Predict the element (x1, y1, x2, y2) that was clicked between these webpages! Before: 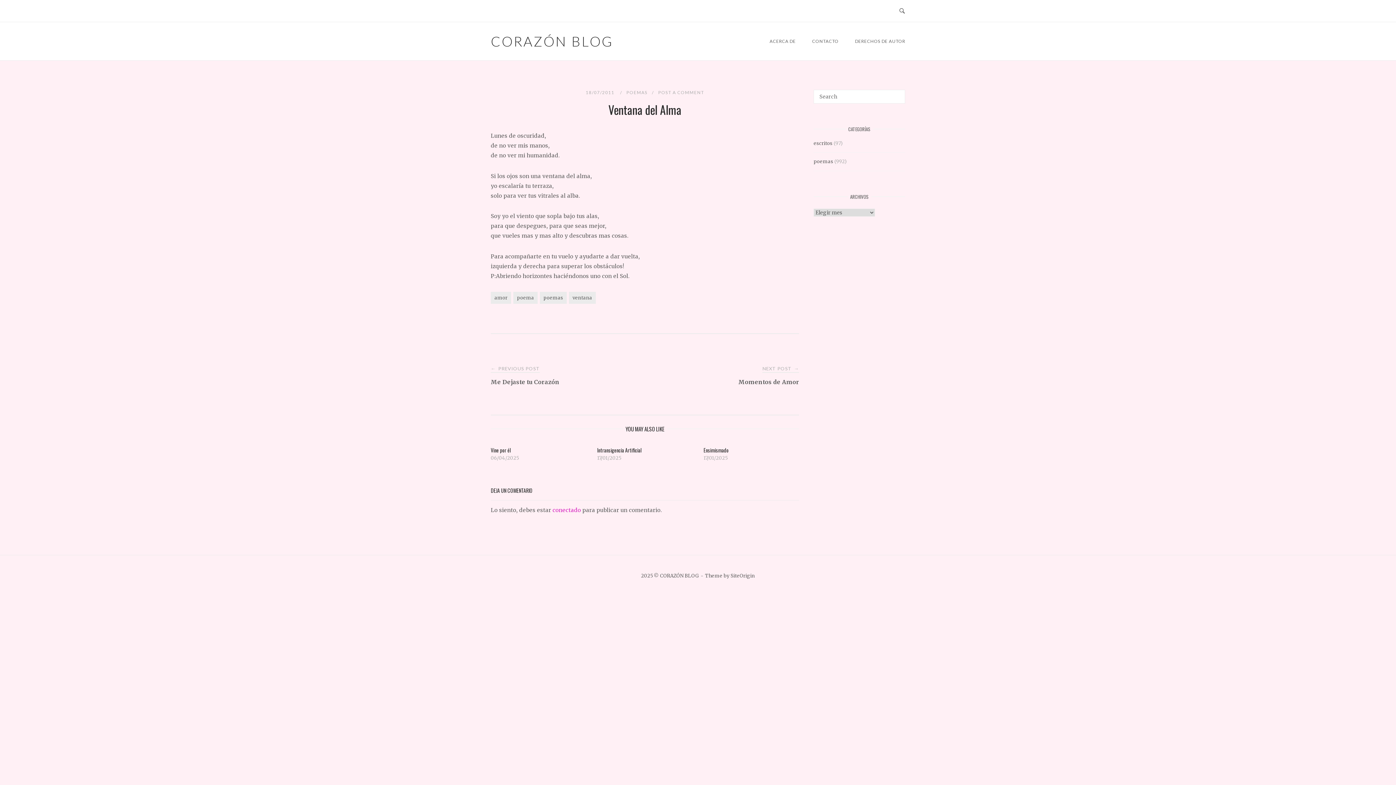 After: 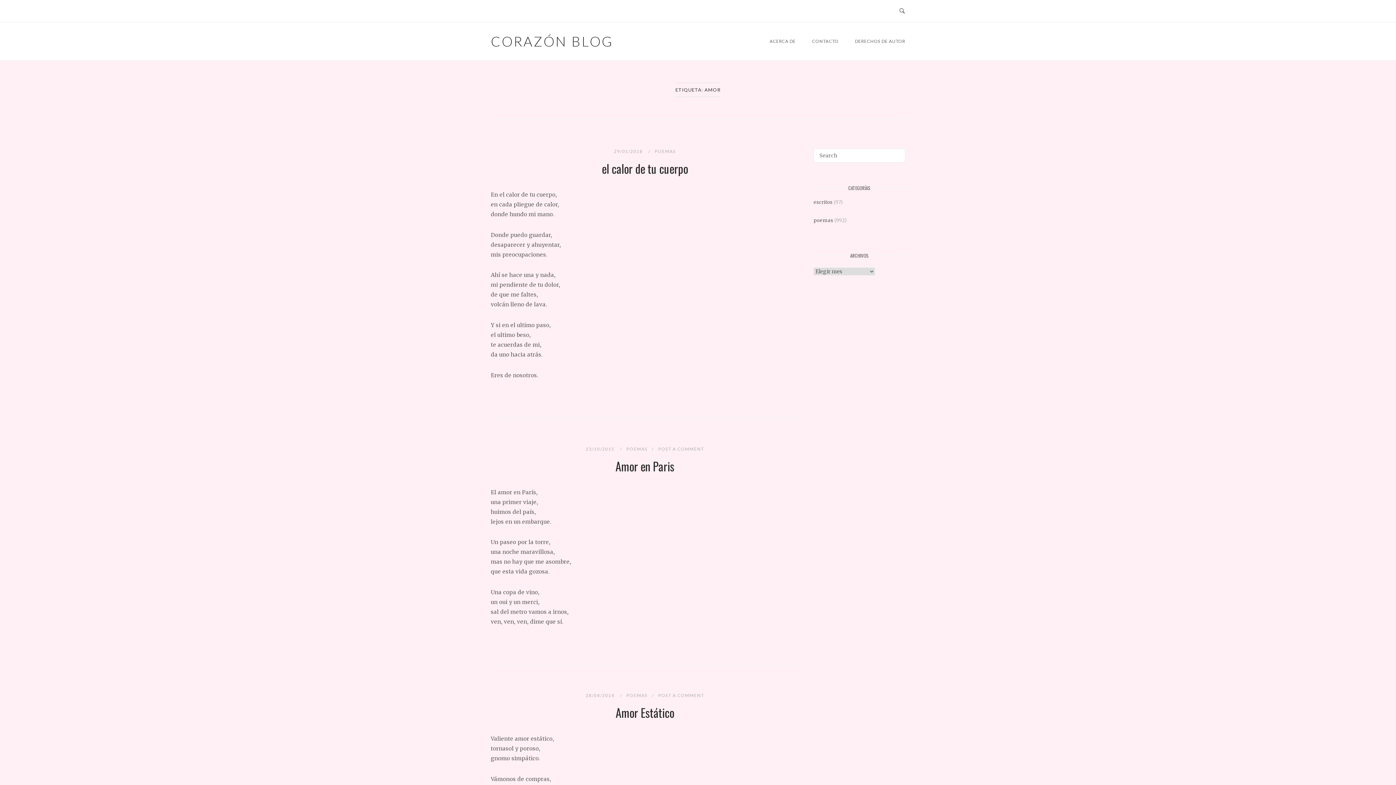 Action: bbox: (490, 291, 511, 303) label: amor